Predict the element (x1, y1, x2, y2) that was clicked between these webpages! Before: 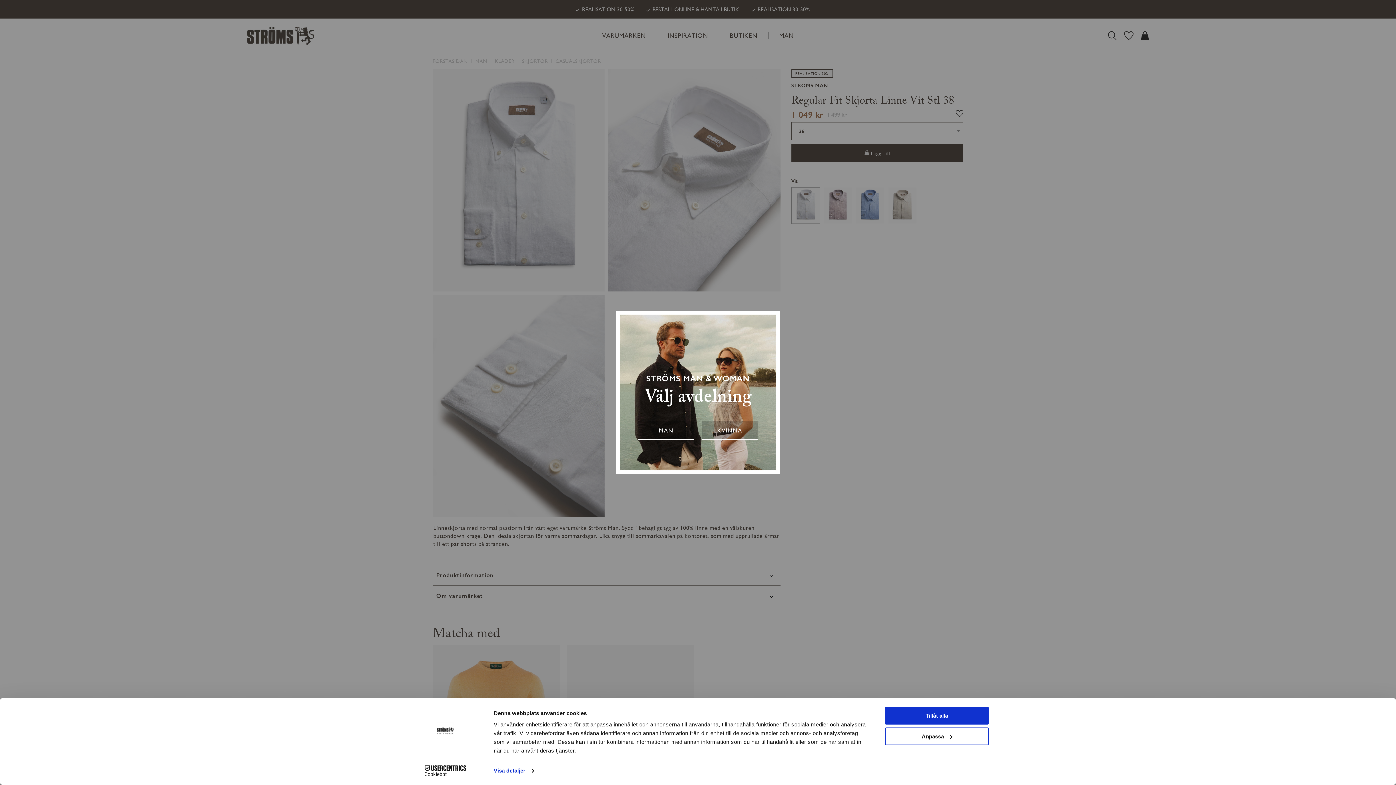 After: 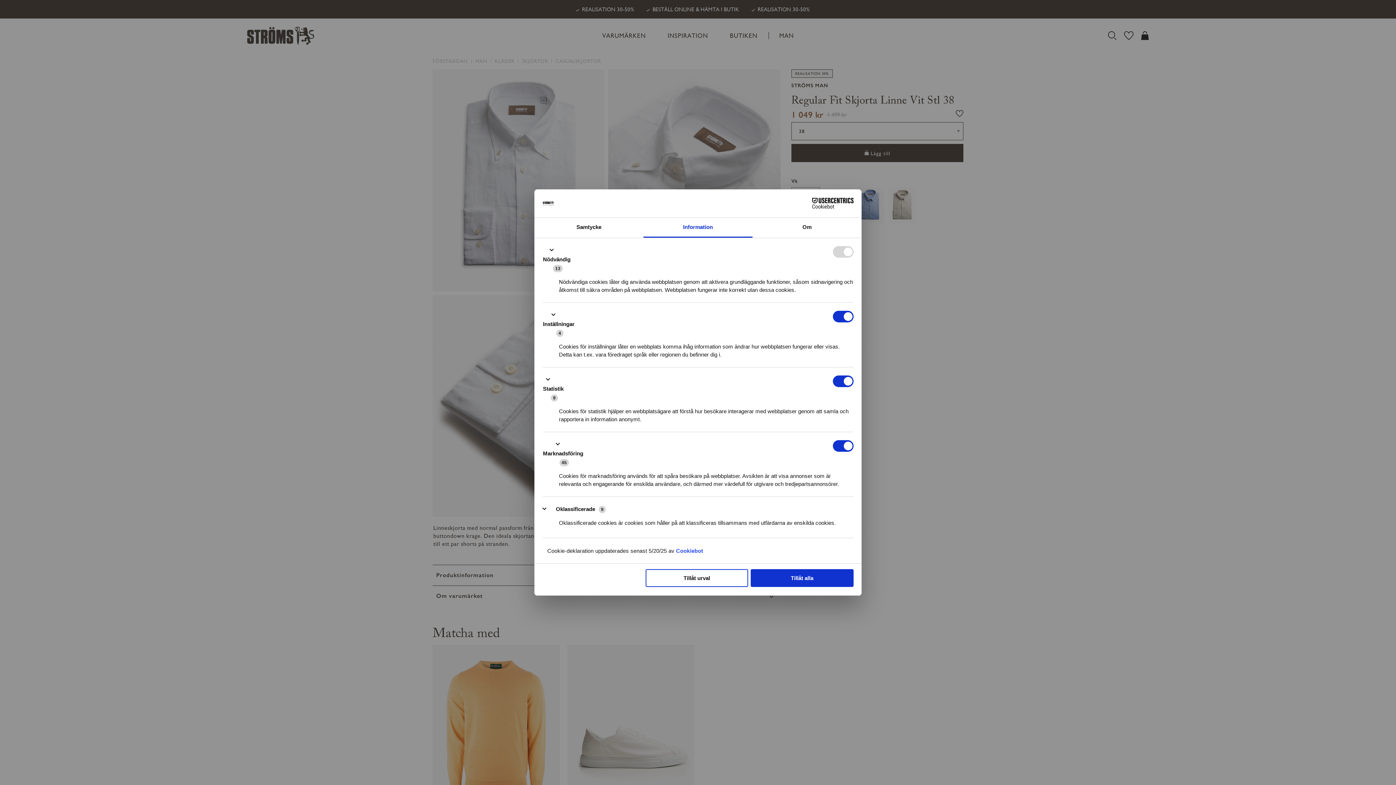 Action: label: Visa detaljer bbox: (493, 765, 534, 776)